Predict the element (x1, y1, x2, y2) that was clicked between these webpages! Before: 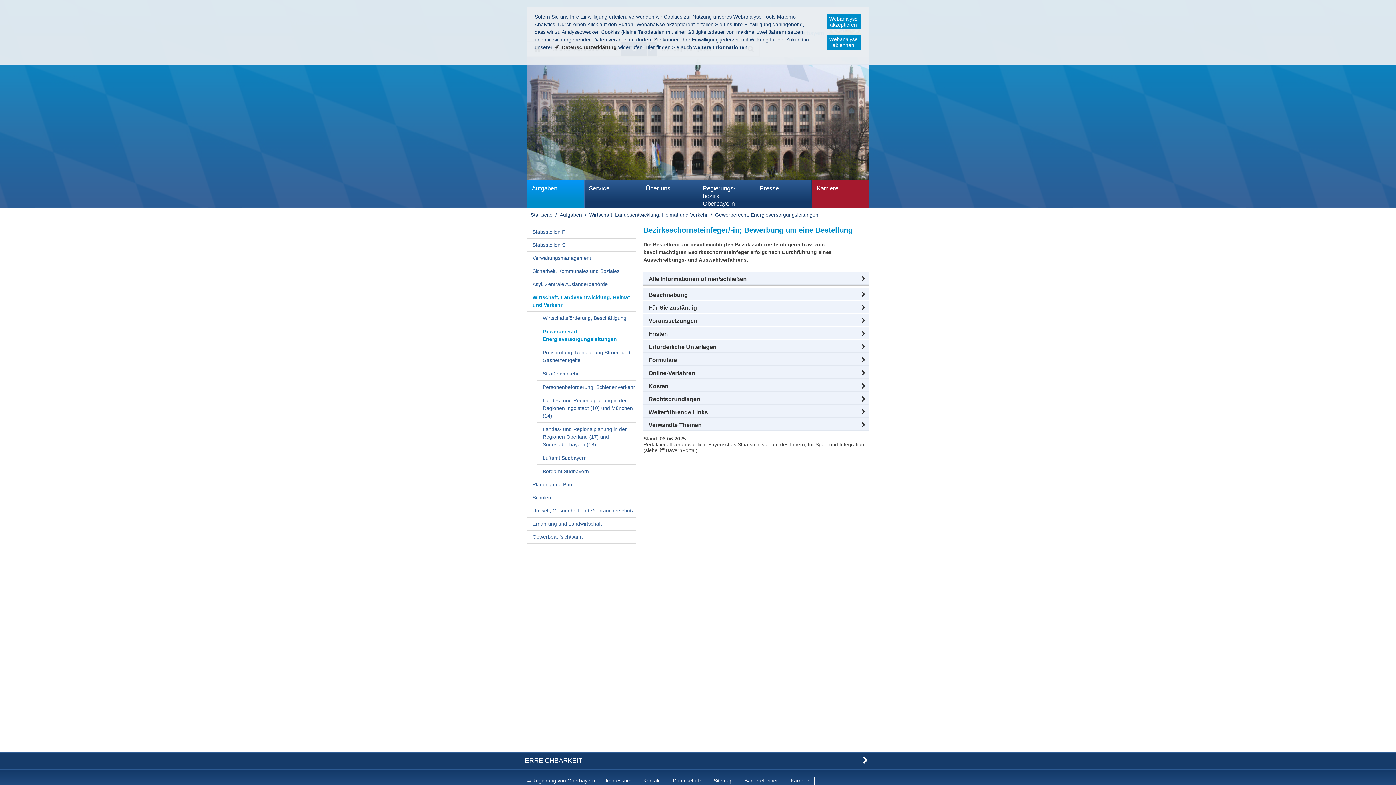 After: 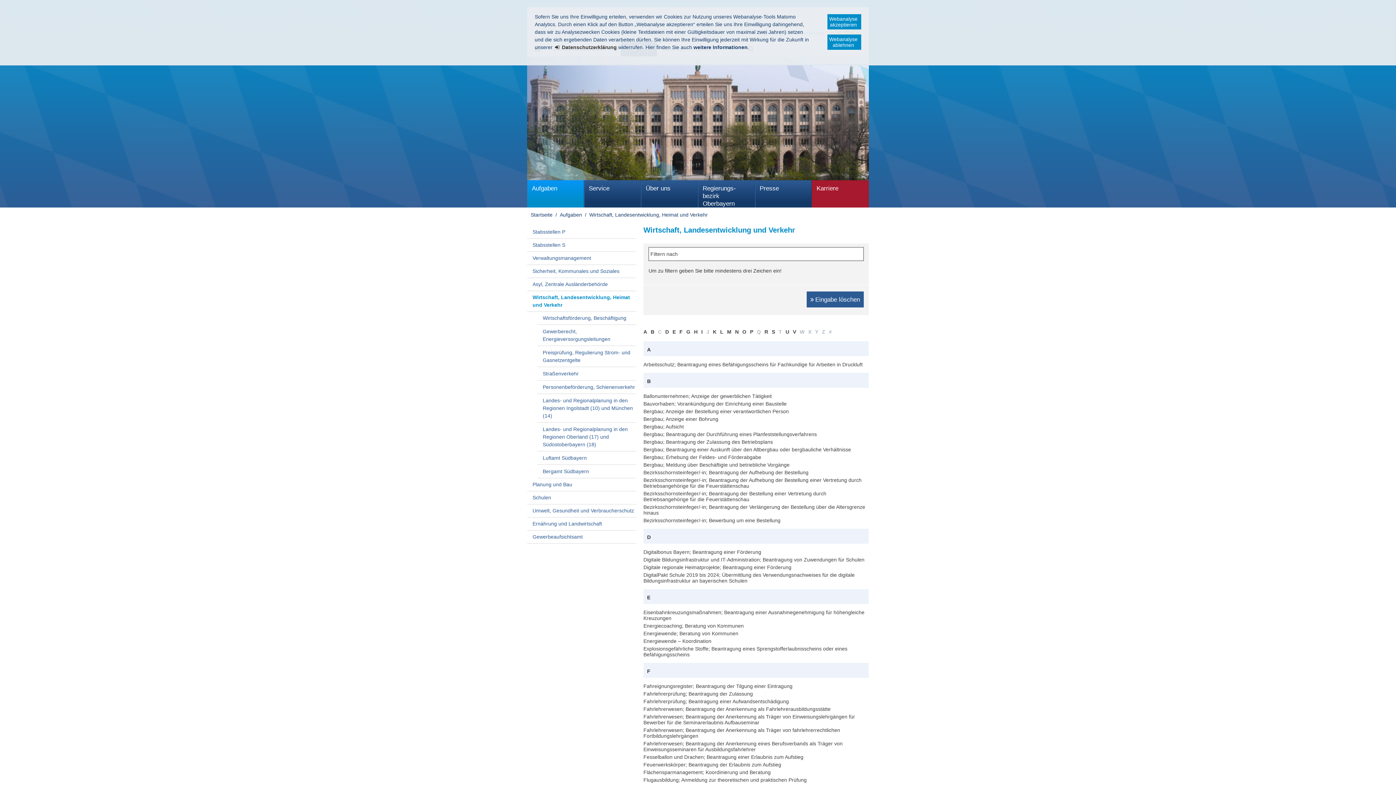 Action: bbox: (587, 210, 709, 219) label: Wirtschaft, Landesentwicklung, Heimat und Verkehr